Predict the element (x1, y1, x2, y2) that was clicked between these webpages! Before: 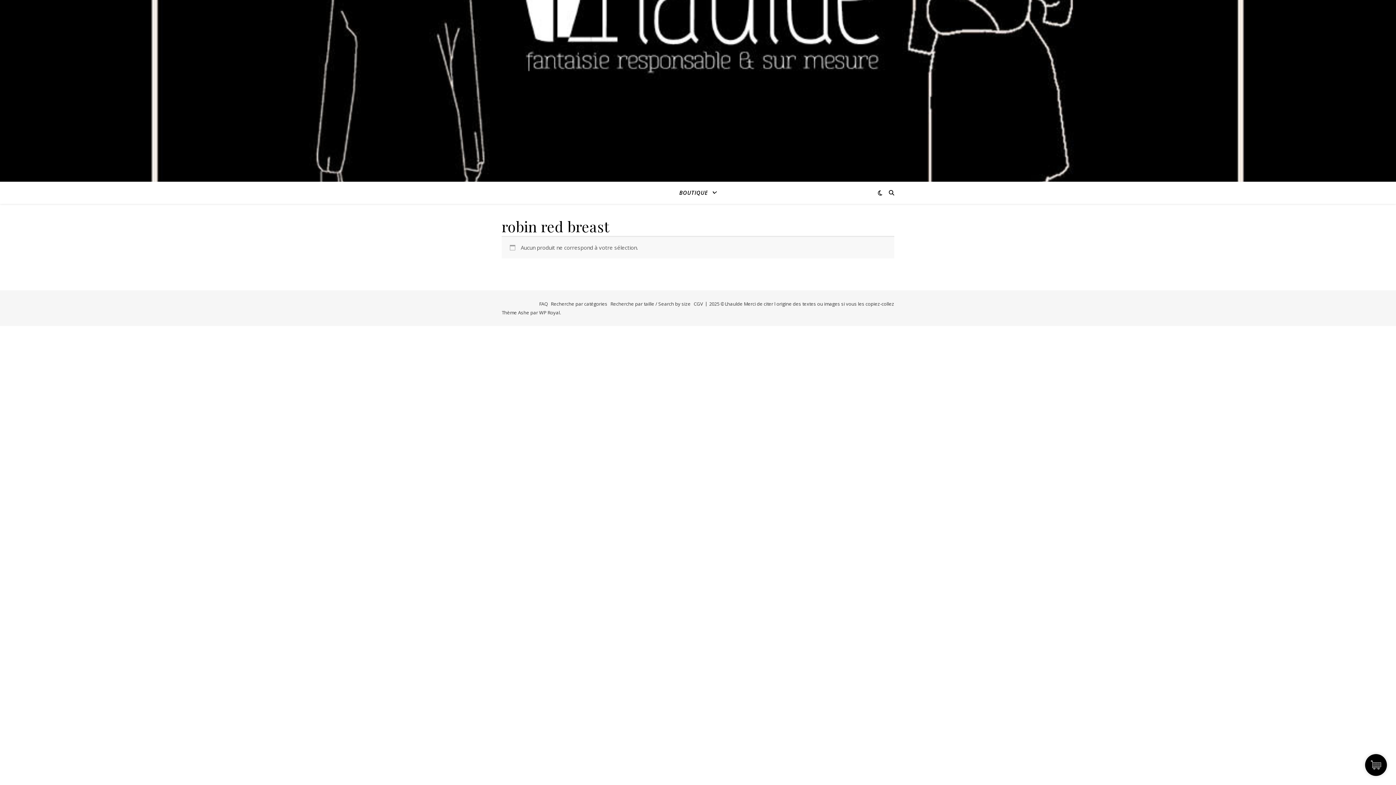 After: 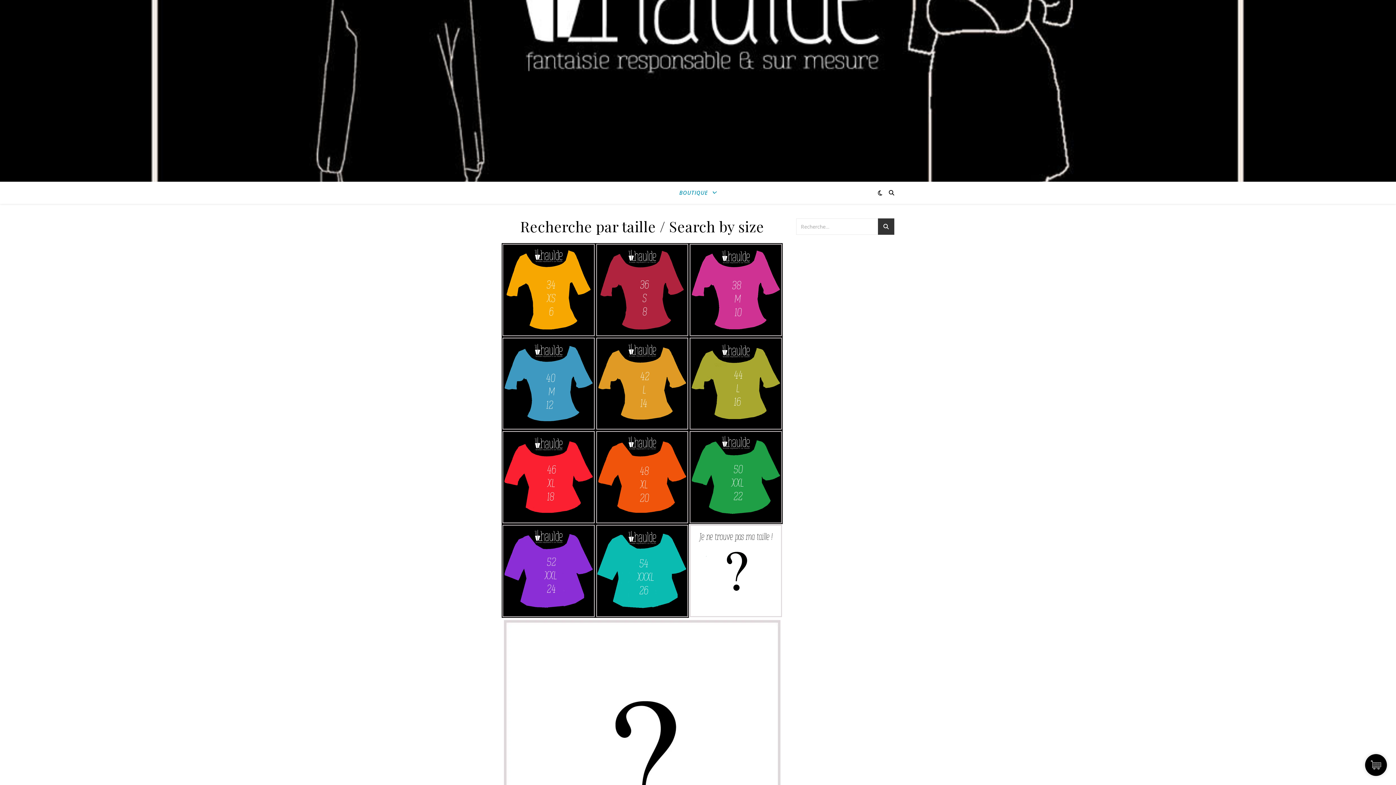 Action: bbox: (610, 300, 690, 307) label: Recherche par taille / Search by size